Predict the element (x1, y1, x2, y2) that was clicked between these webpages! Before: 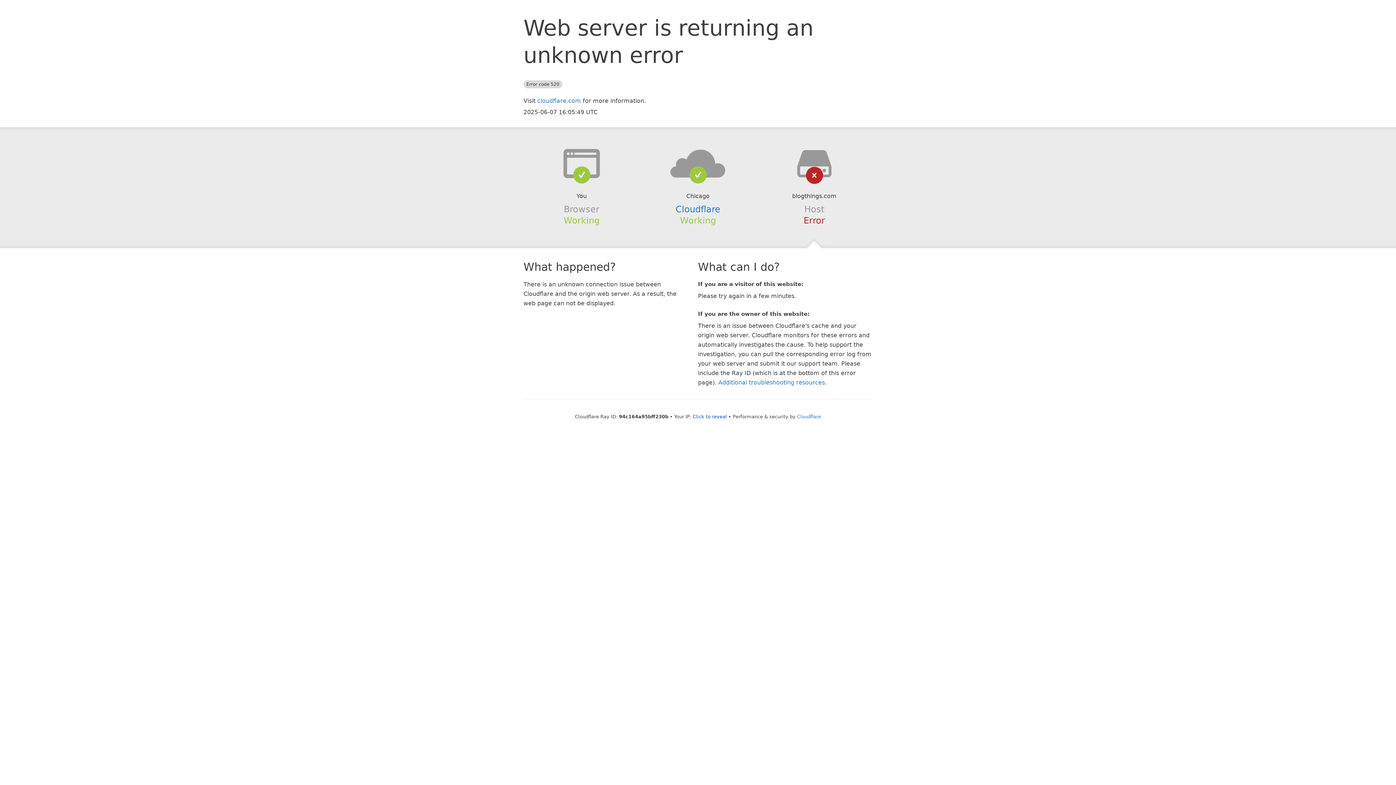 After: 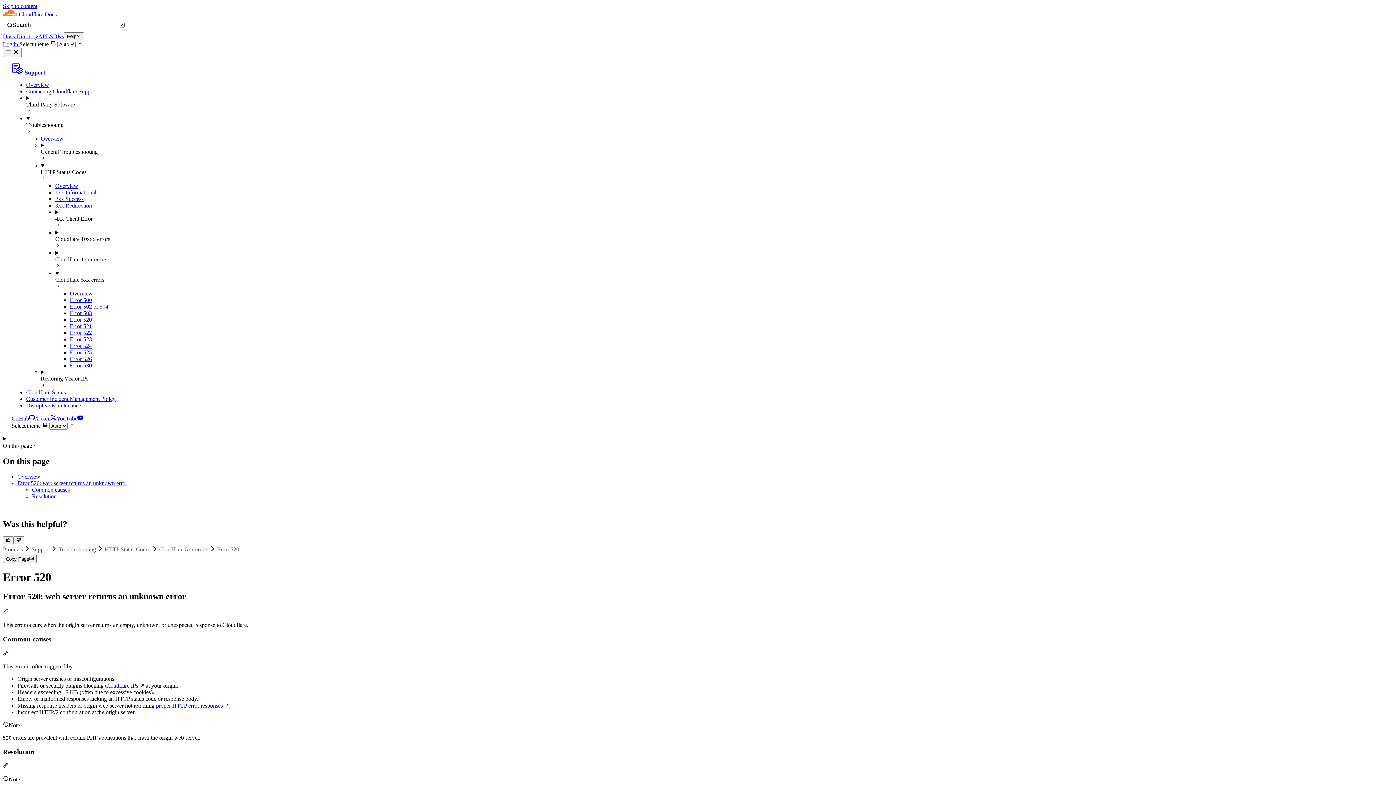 Action: bbox: (718, 379, 825, 386) label: Additional troubleshooting resources